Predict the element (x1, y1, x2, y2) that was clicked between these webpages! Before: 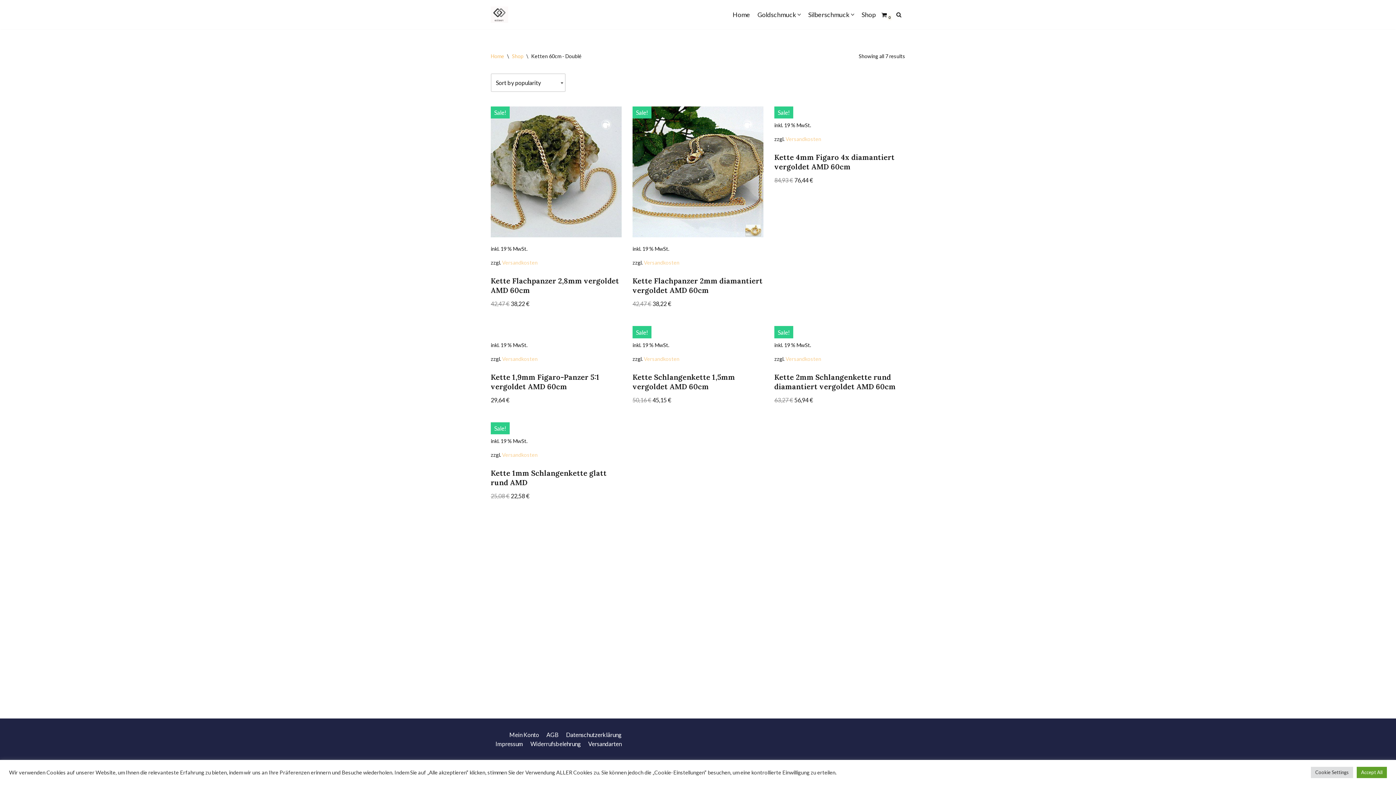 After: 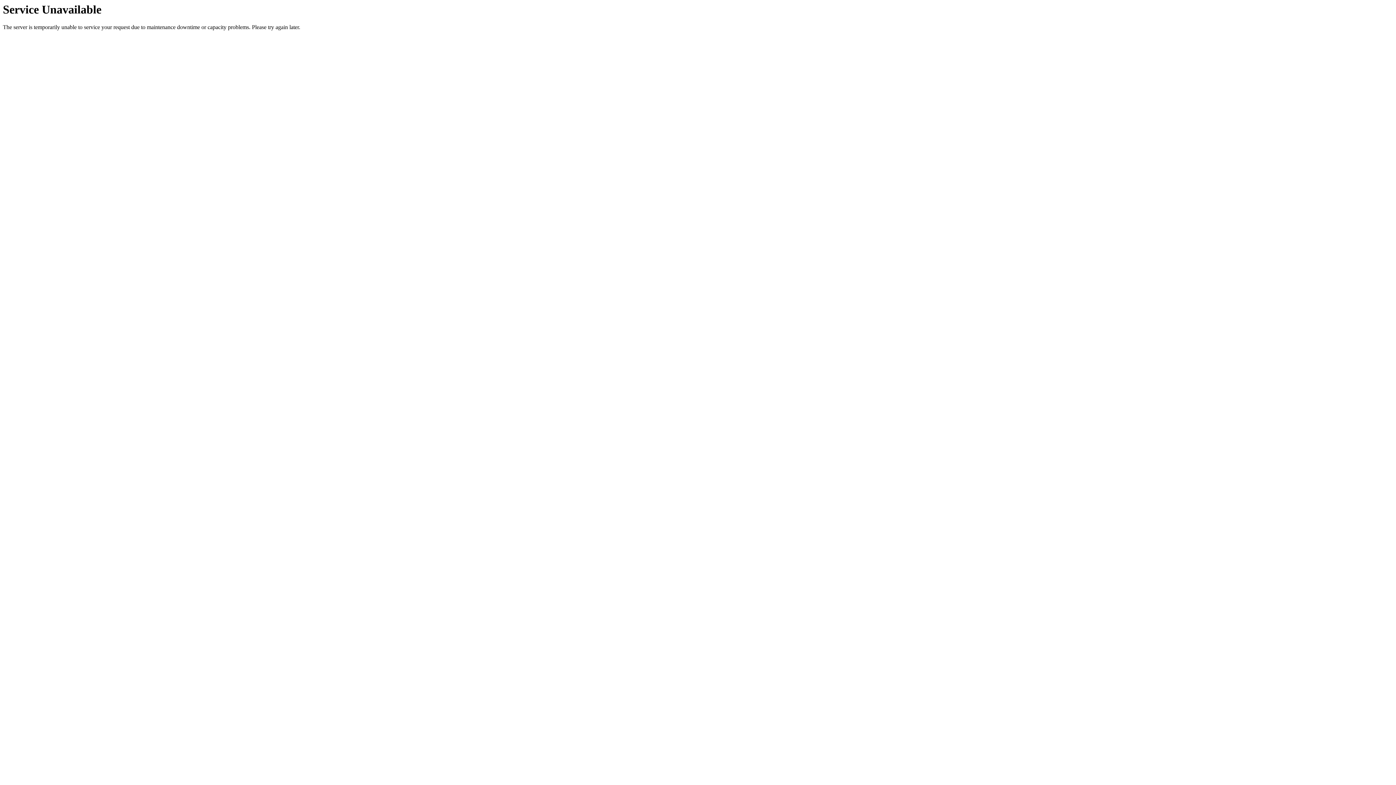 Action: label: Goldschmuck bbox: (757, 9, 801, 19)